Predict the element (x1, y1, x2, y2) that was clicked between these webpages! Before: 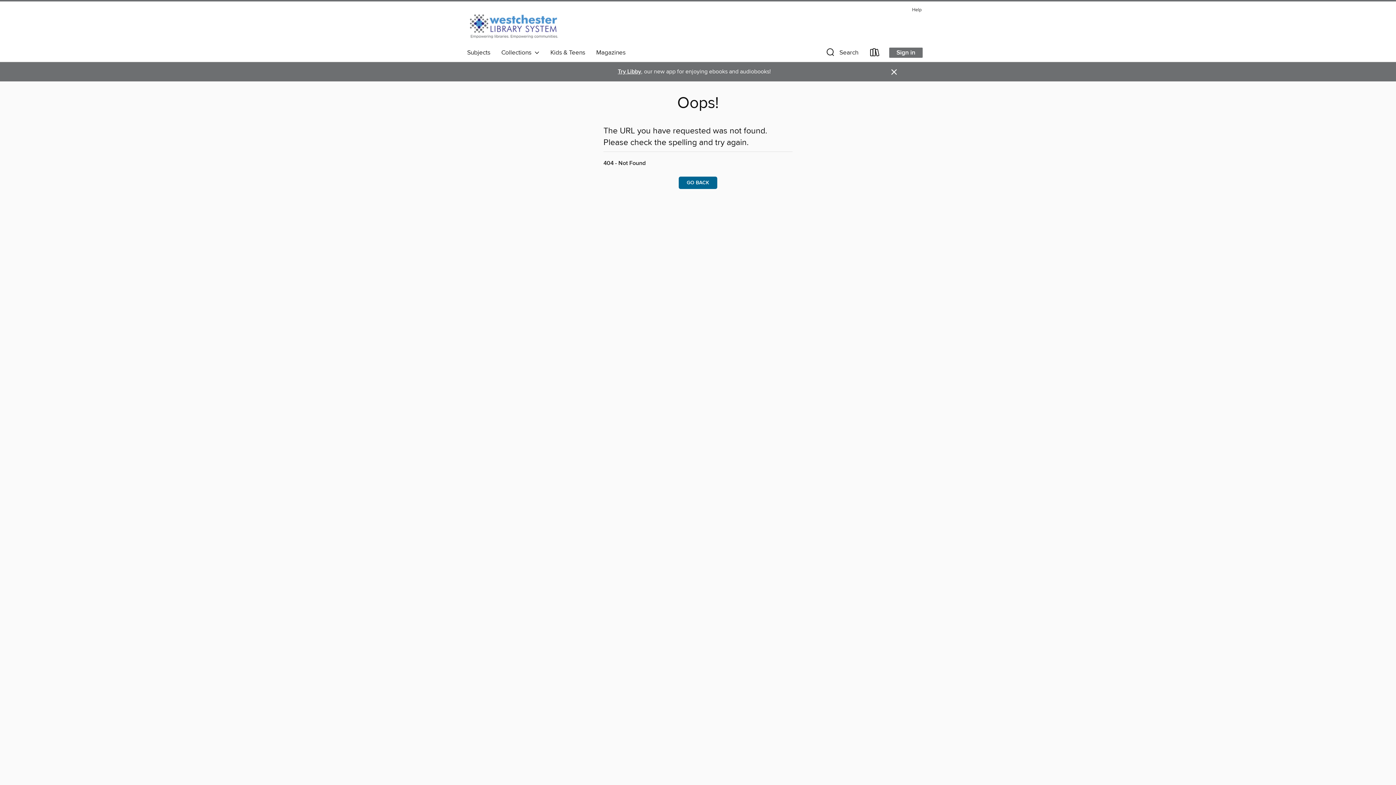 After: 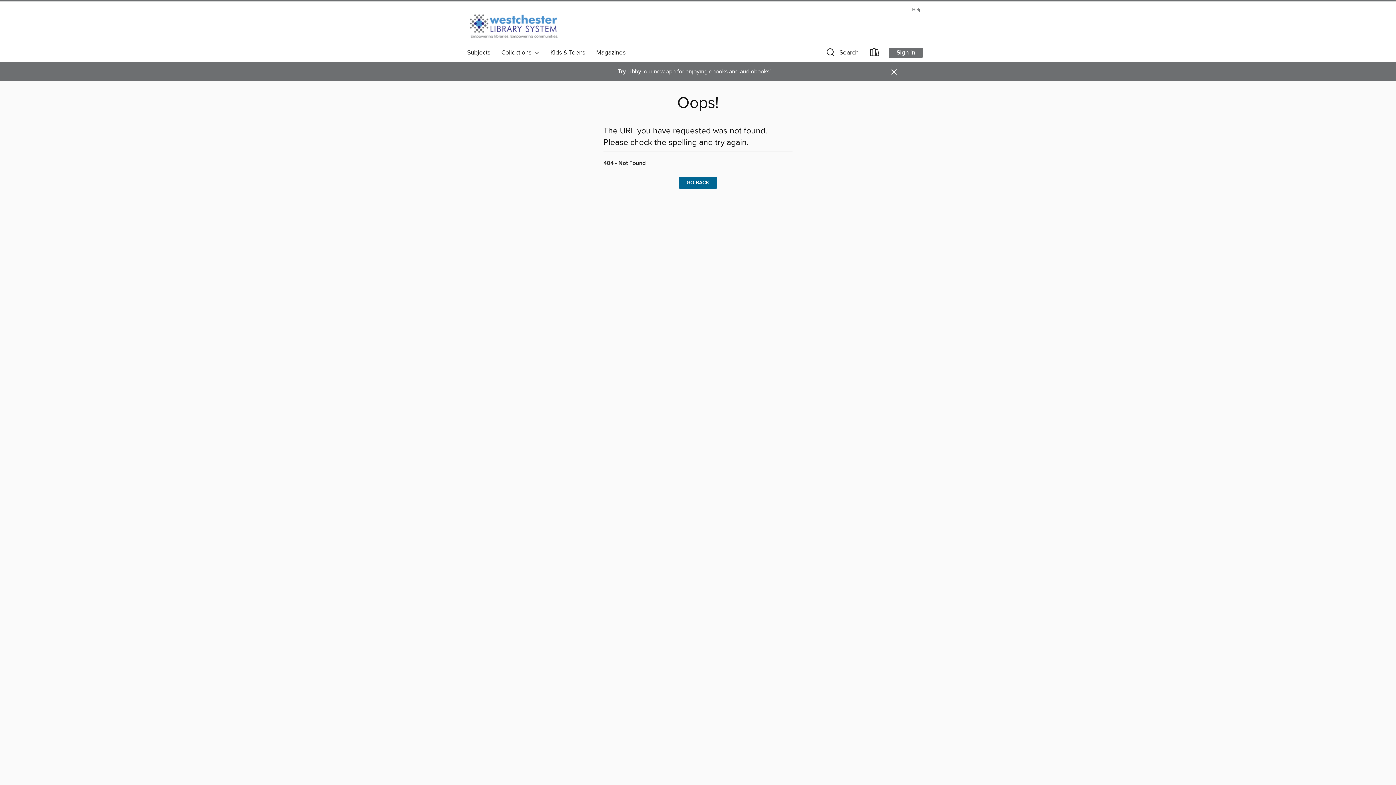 Action: bbox: (908, 5, 925, 14) label: Help